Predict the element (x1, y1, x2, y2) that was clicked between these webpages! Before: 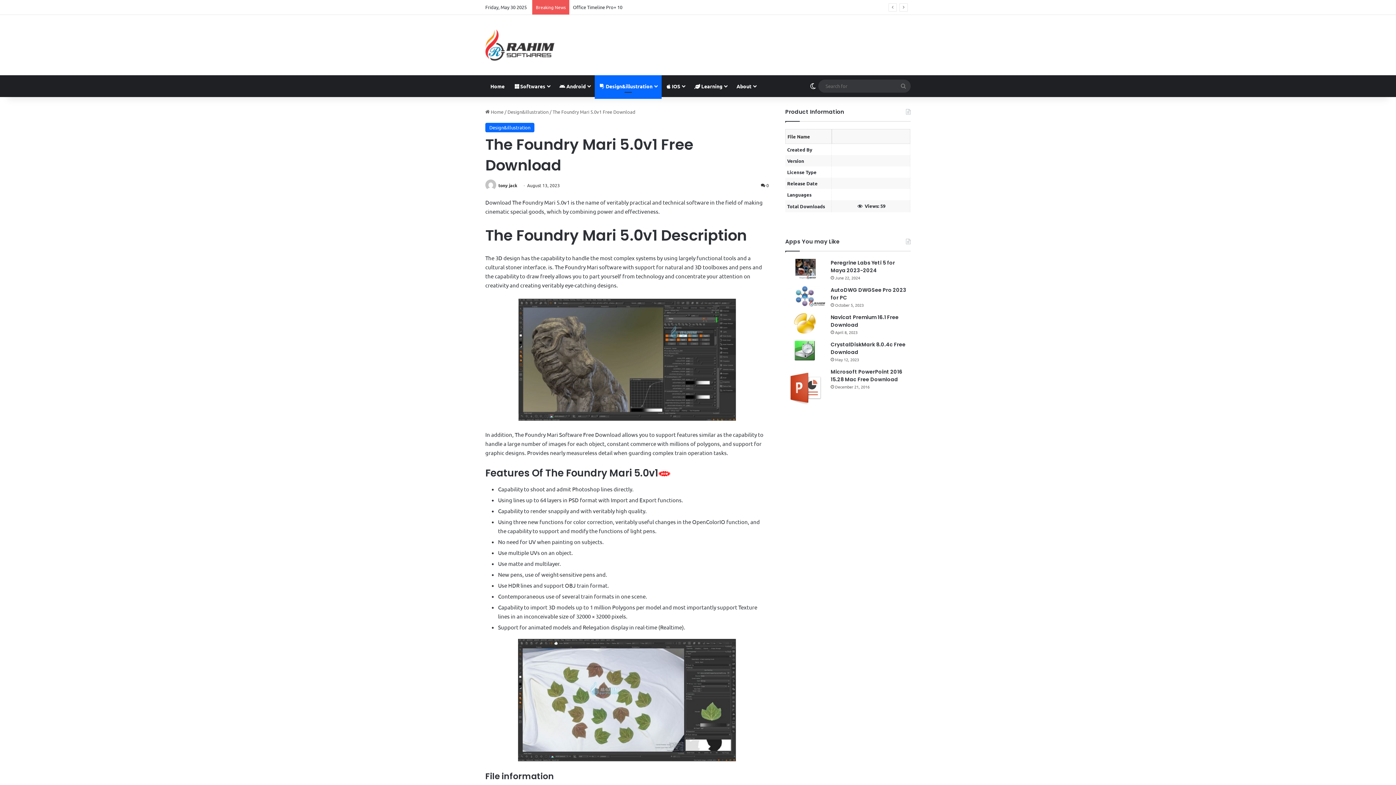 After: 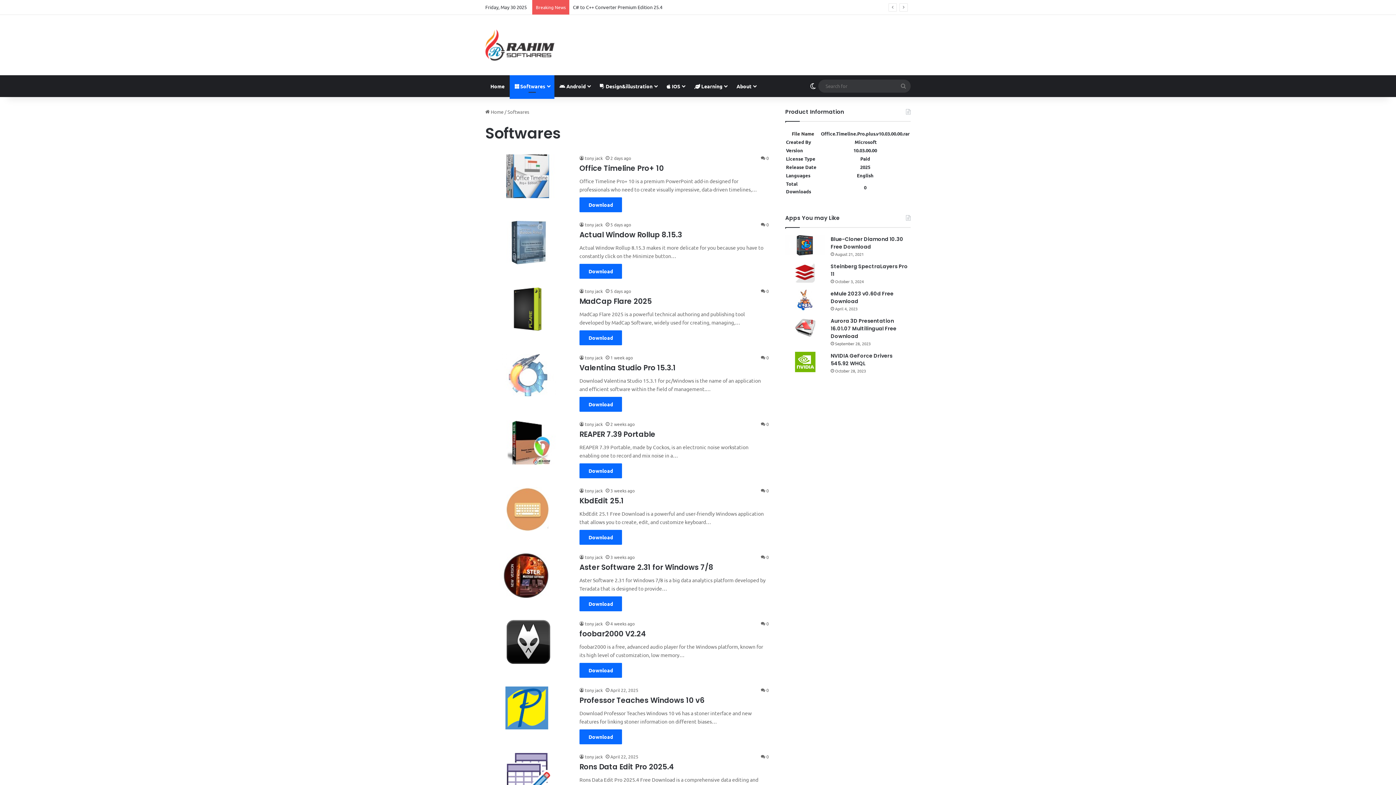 Action: bbox: (509, 75, 554, 97) label:  Softwares